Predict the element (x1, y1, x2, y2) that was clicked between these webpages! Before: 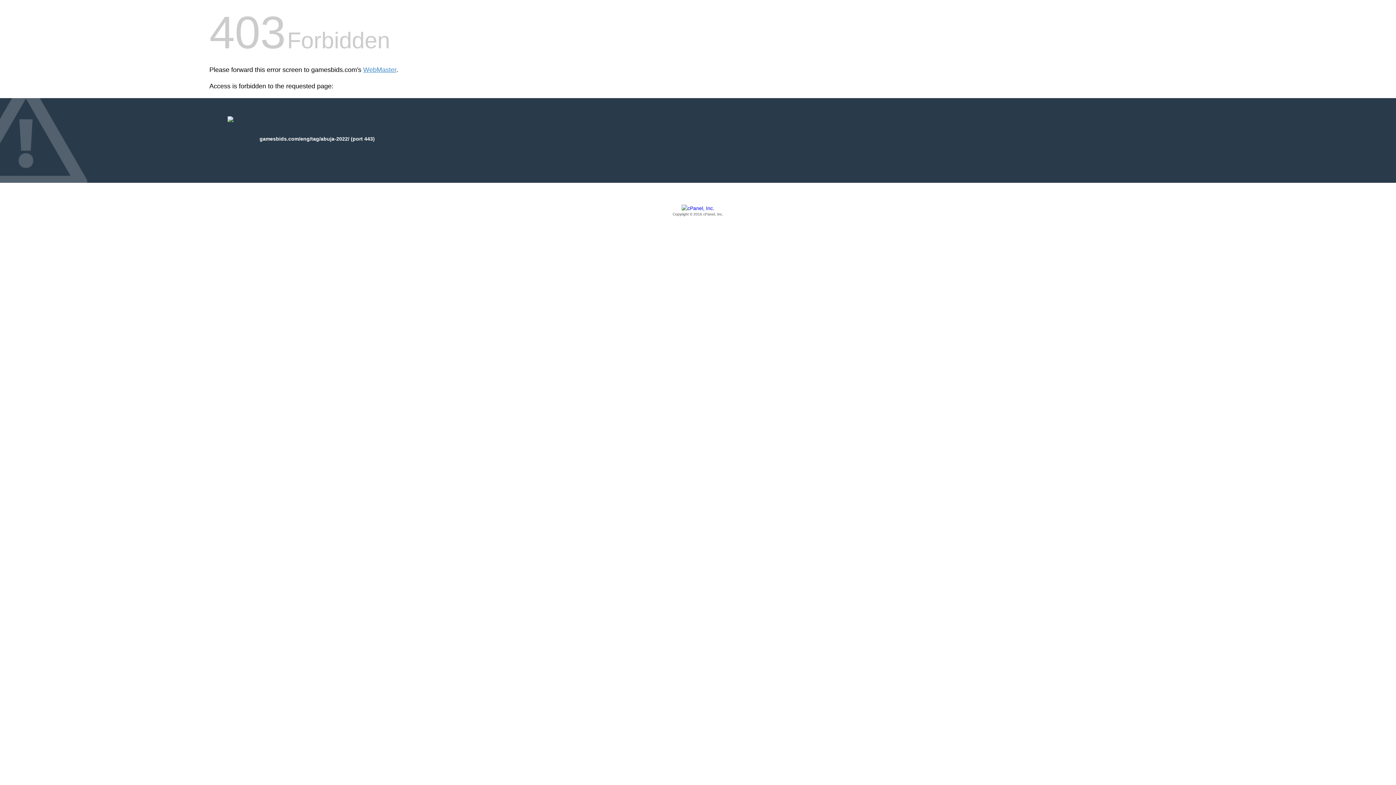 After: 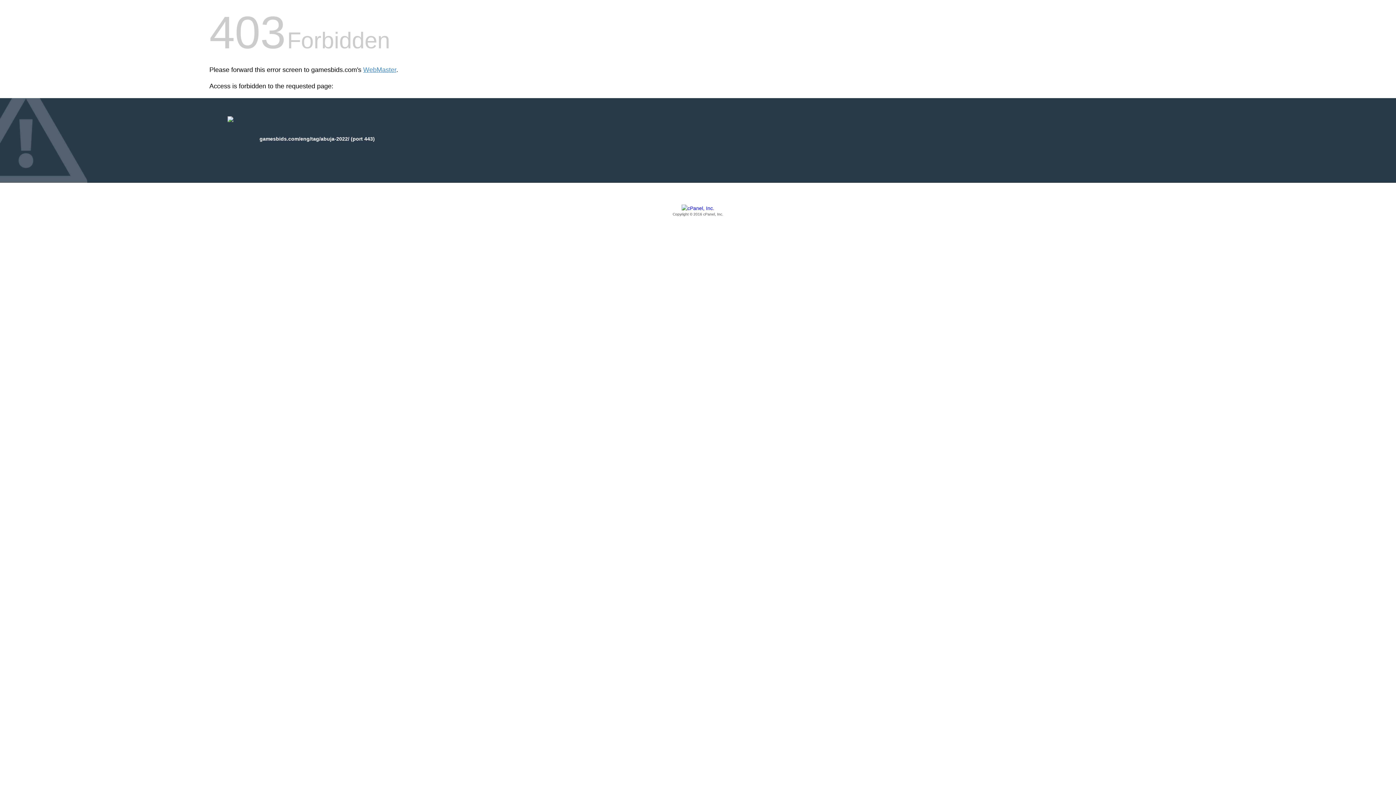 Action: label: Copyright © 2016 cPanel, Inc. bbox: (209, 205, 1186, 217)